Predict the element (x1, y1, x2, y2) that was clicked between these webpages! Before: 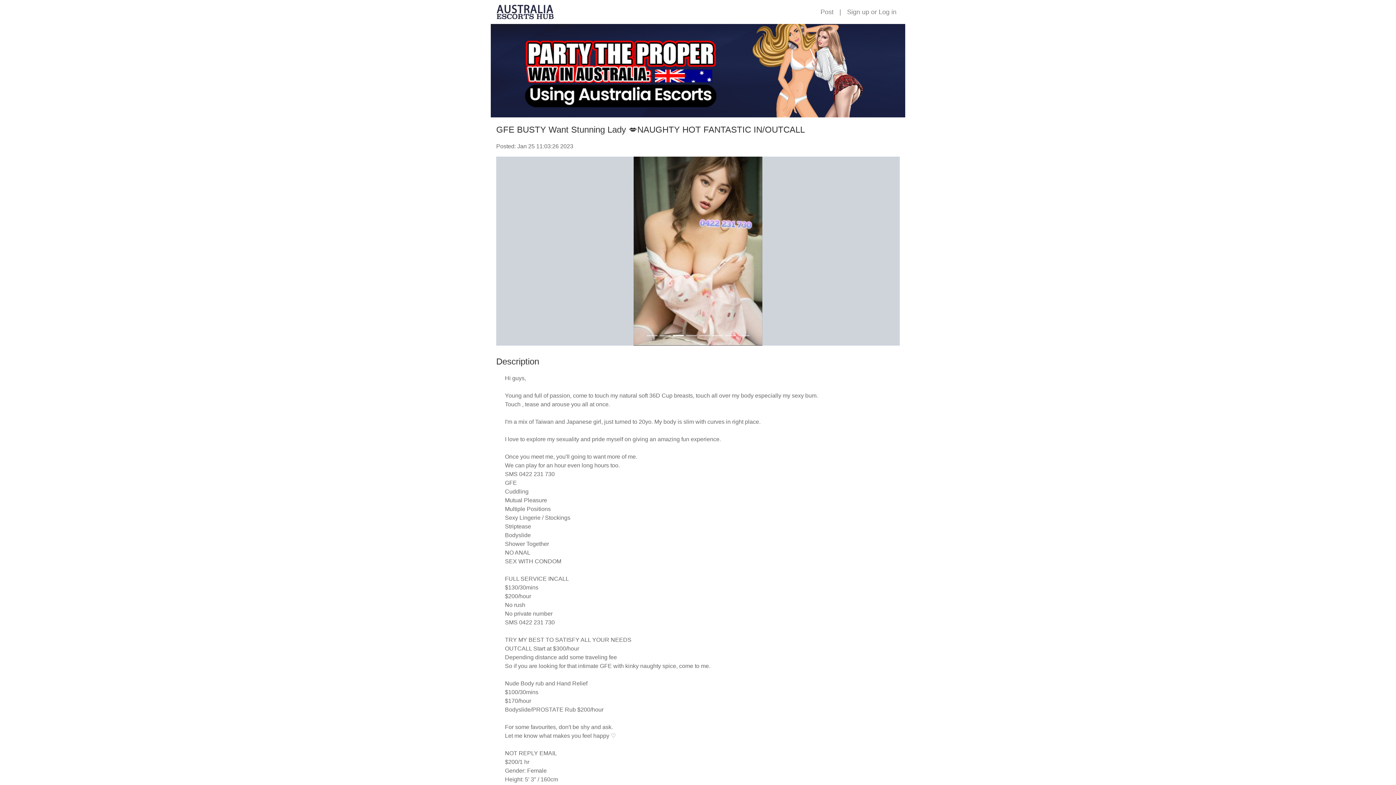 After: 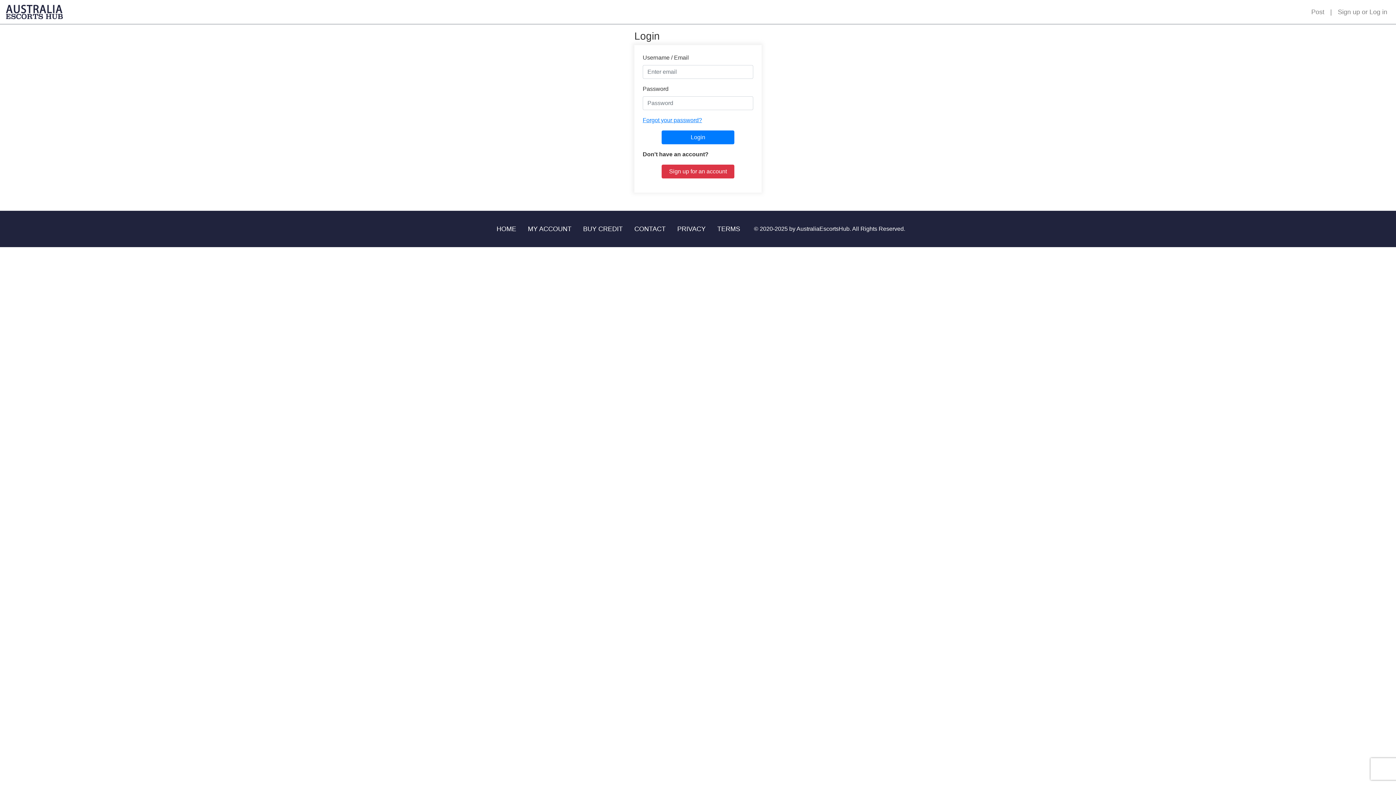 Action: label: Log in bbox: (878, 8, 896, 15)